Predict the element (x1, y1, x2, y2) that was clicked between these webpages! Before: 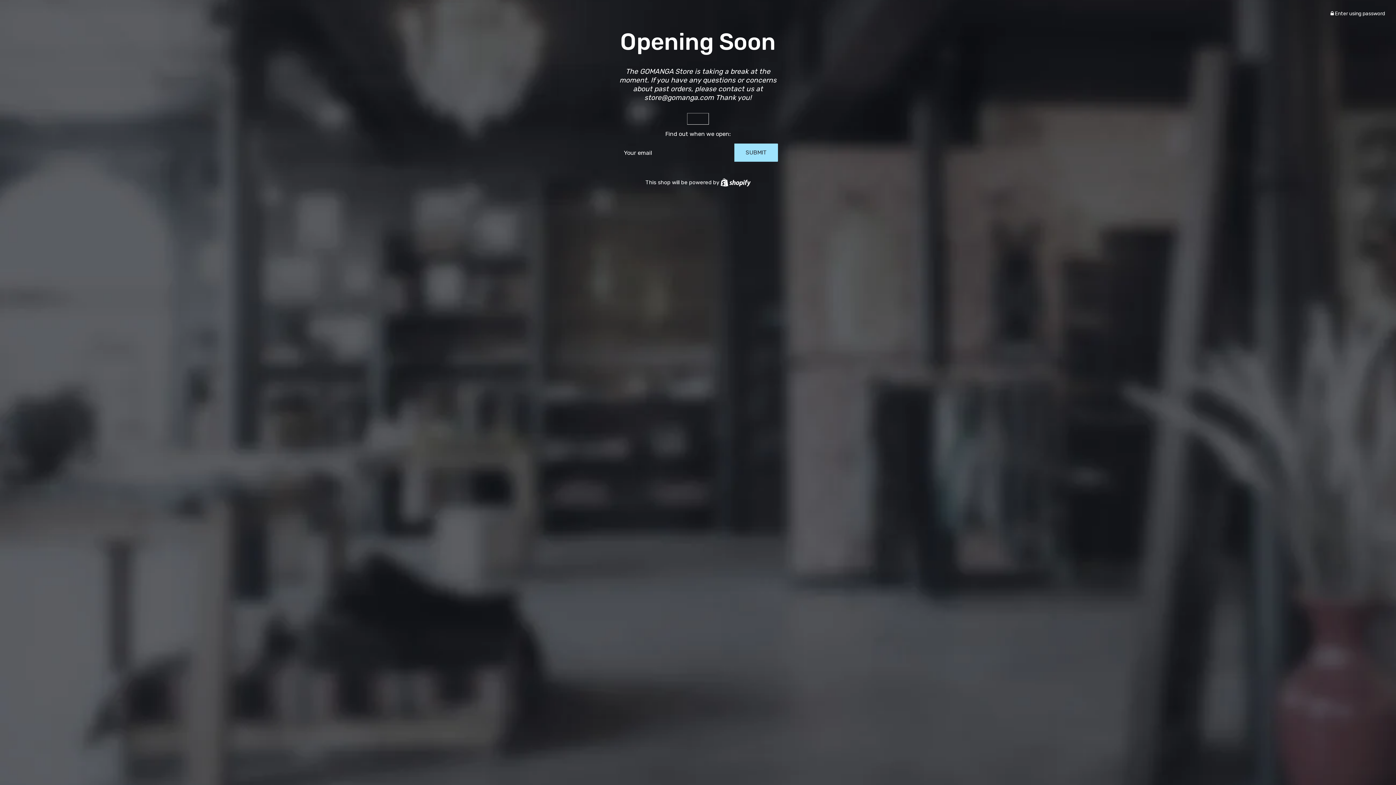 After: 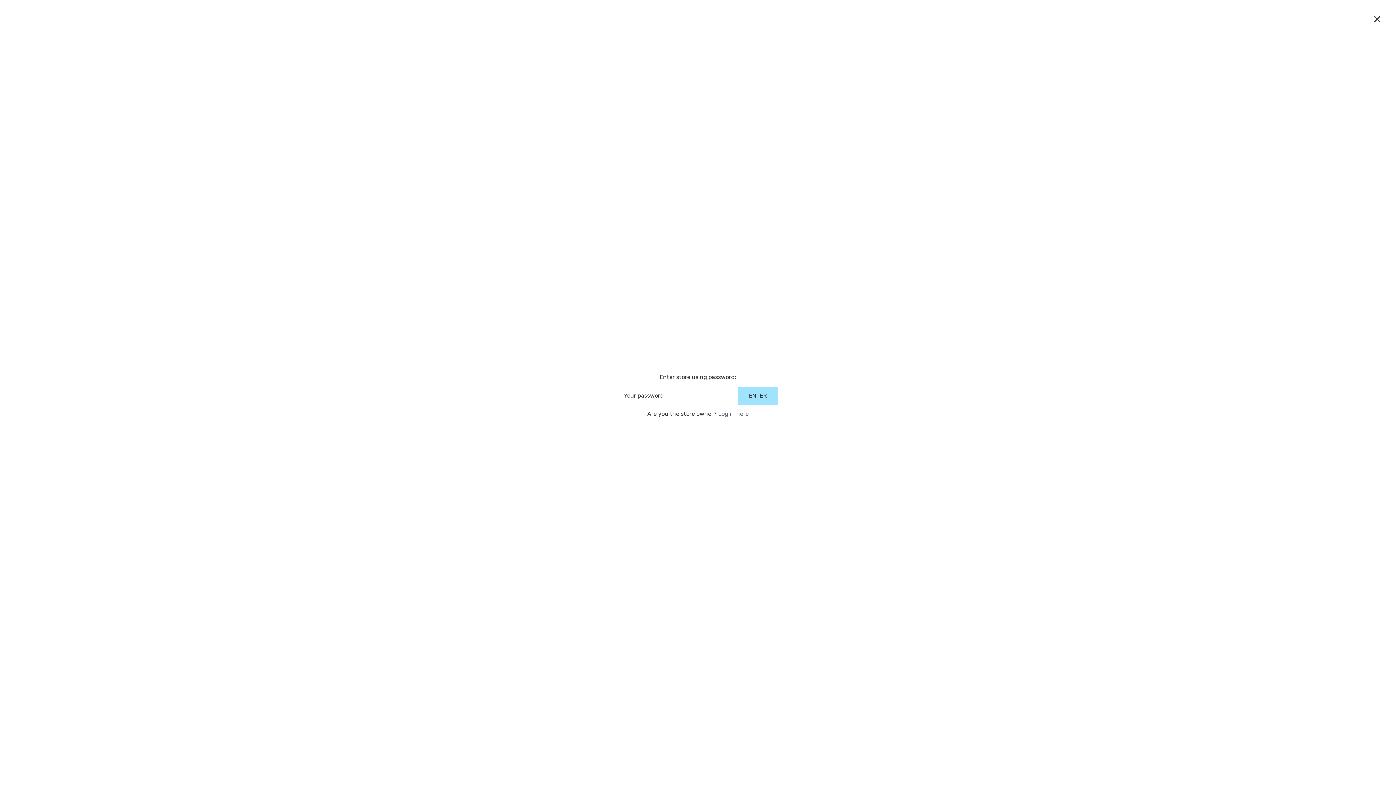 Action: label:  Enter using password bbox: (1330, 10, 1385, 16)